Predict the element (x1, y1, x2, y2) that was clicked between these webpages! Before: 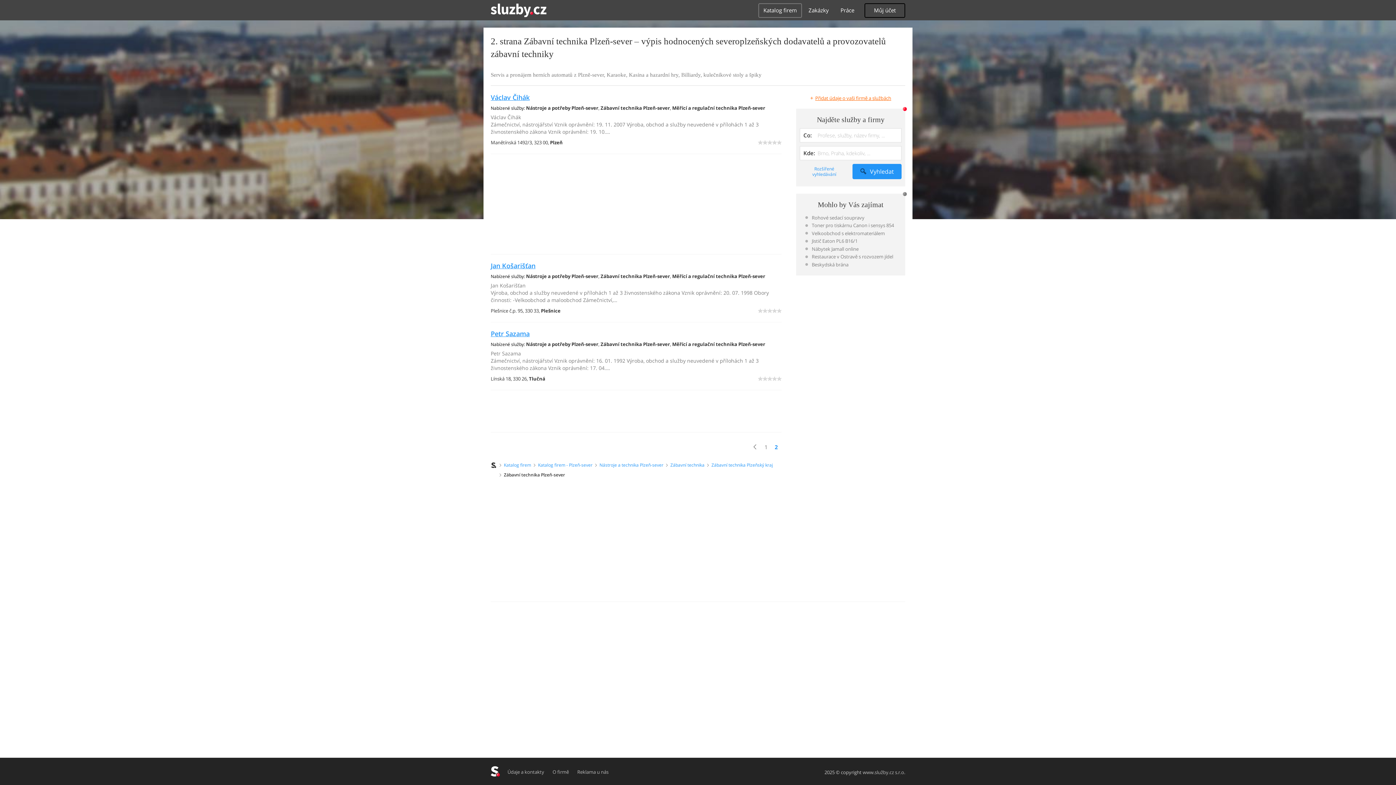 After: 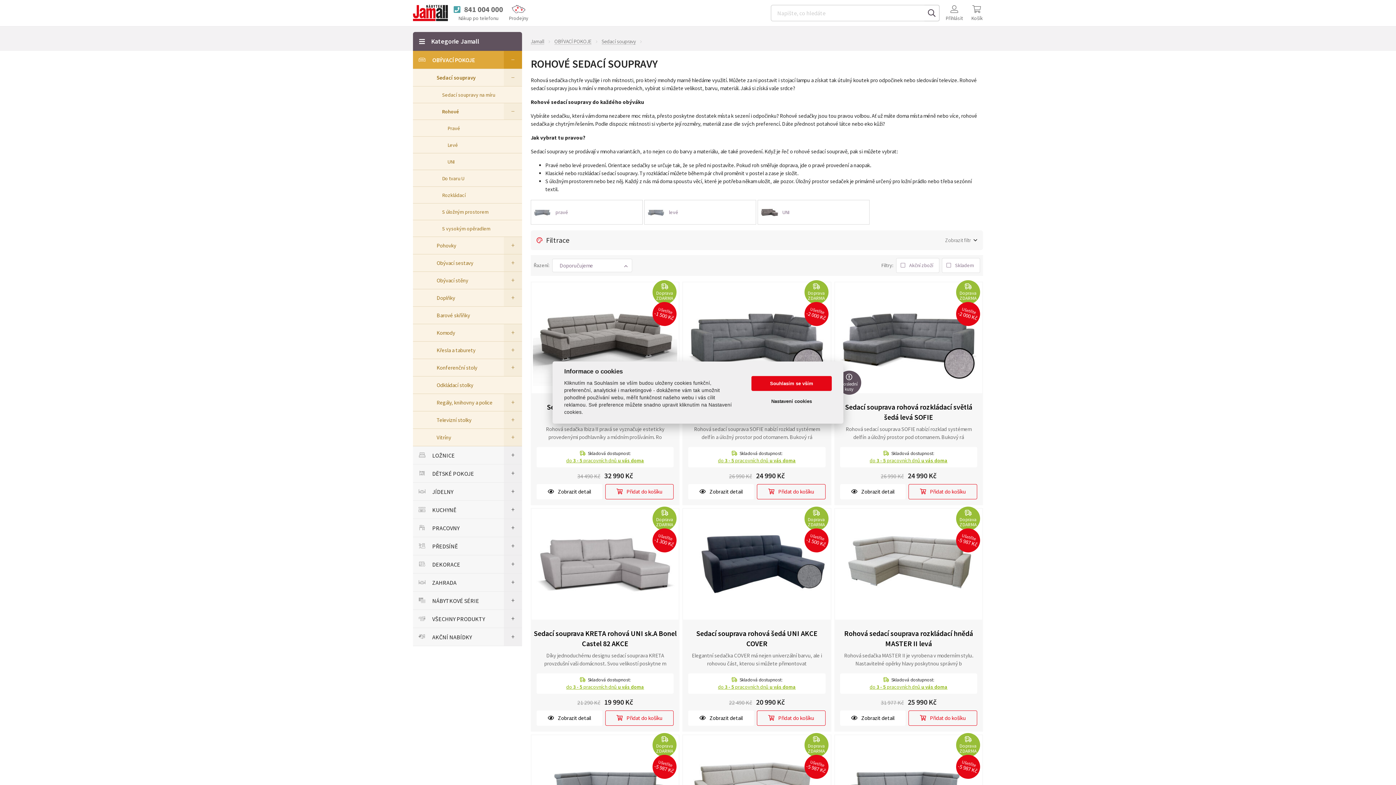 Action: label: Rohové sedací soupravy bbox: (805, 213, 896, 221)